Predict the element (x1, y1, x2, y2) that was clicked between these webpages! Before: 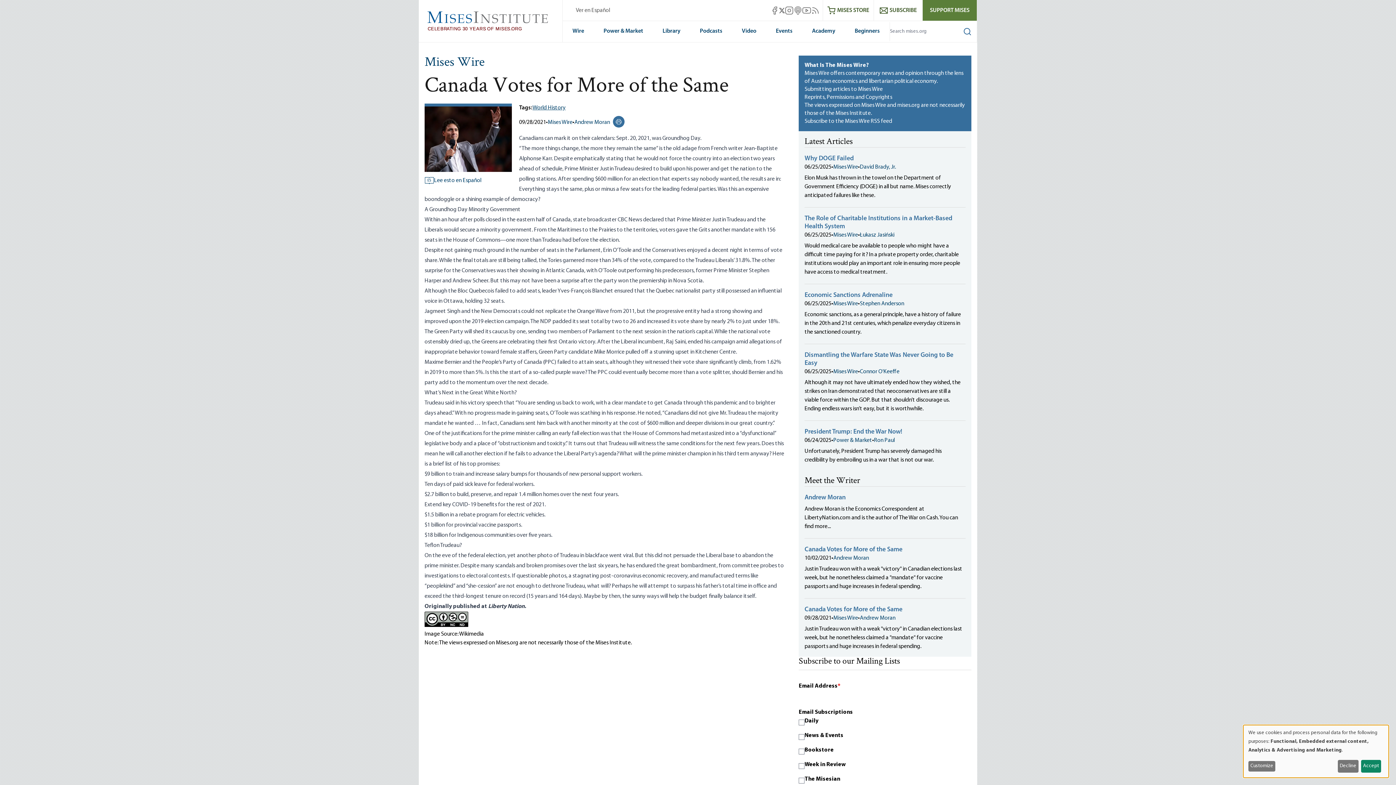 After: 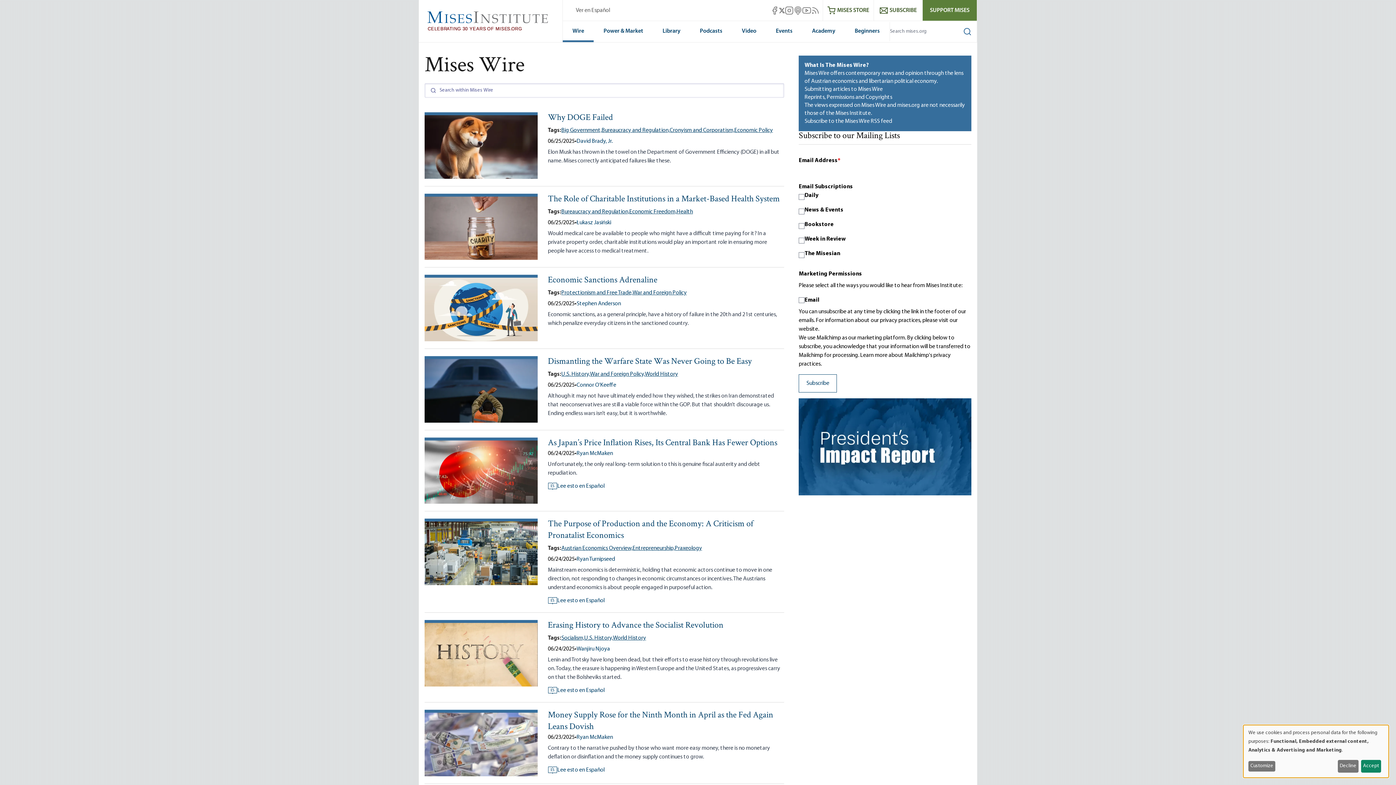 Action: label: Wire bbox: (562, 21, 593, 42)